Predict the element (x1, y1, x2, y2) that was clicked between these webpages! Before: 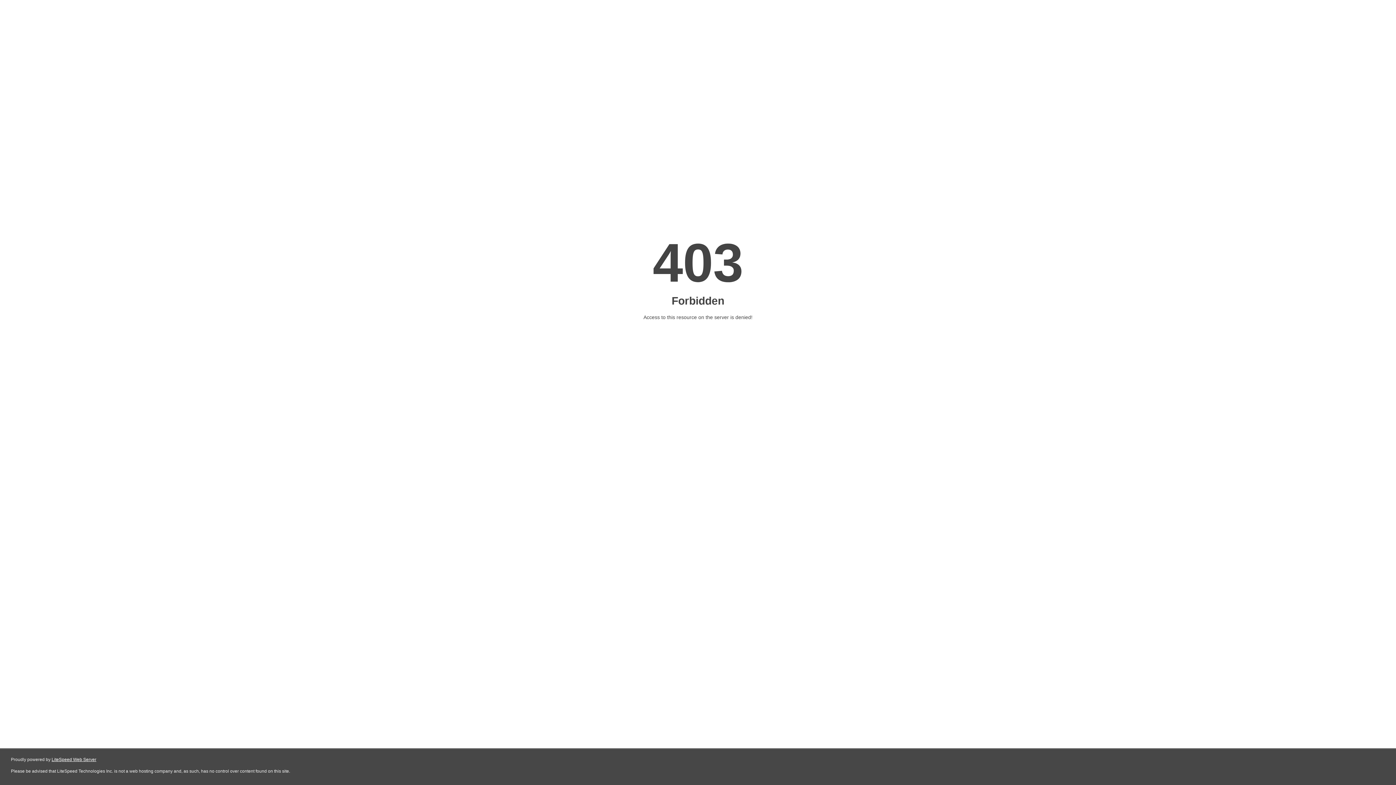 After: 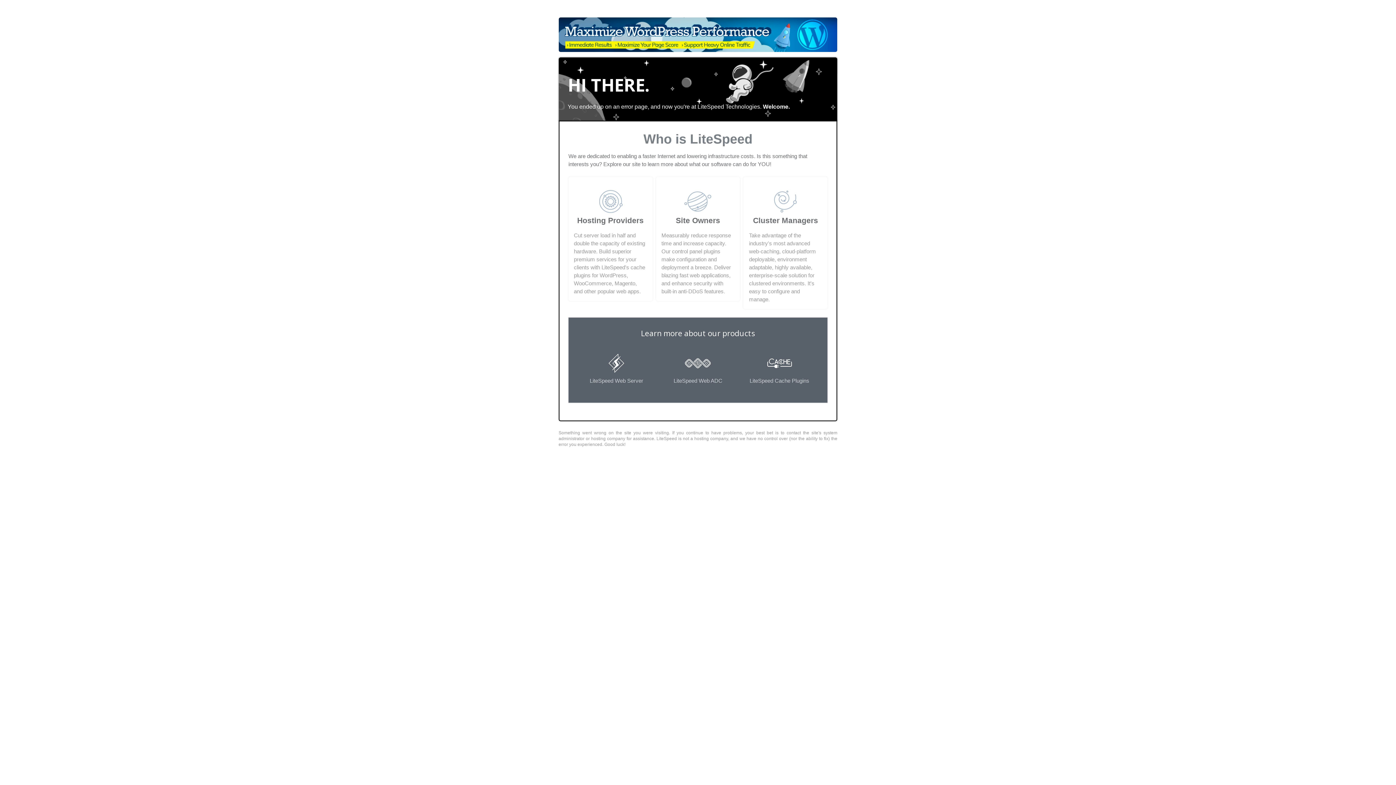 Action: label: LiteSpeed Web Server bbox: (51, 757, 96, 762)